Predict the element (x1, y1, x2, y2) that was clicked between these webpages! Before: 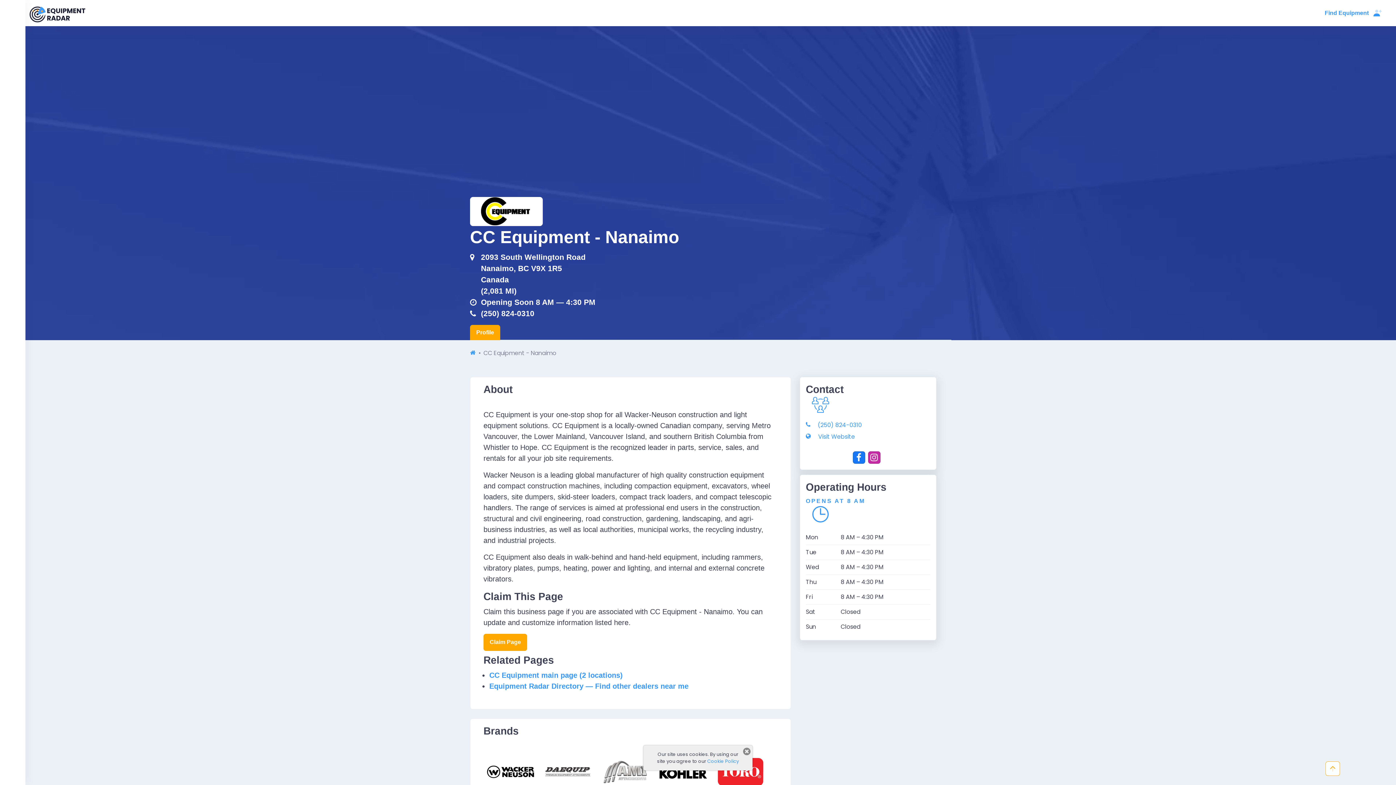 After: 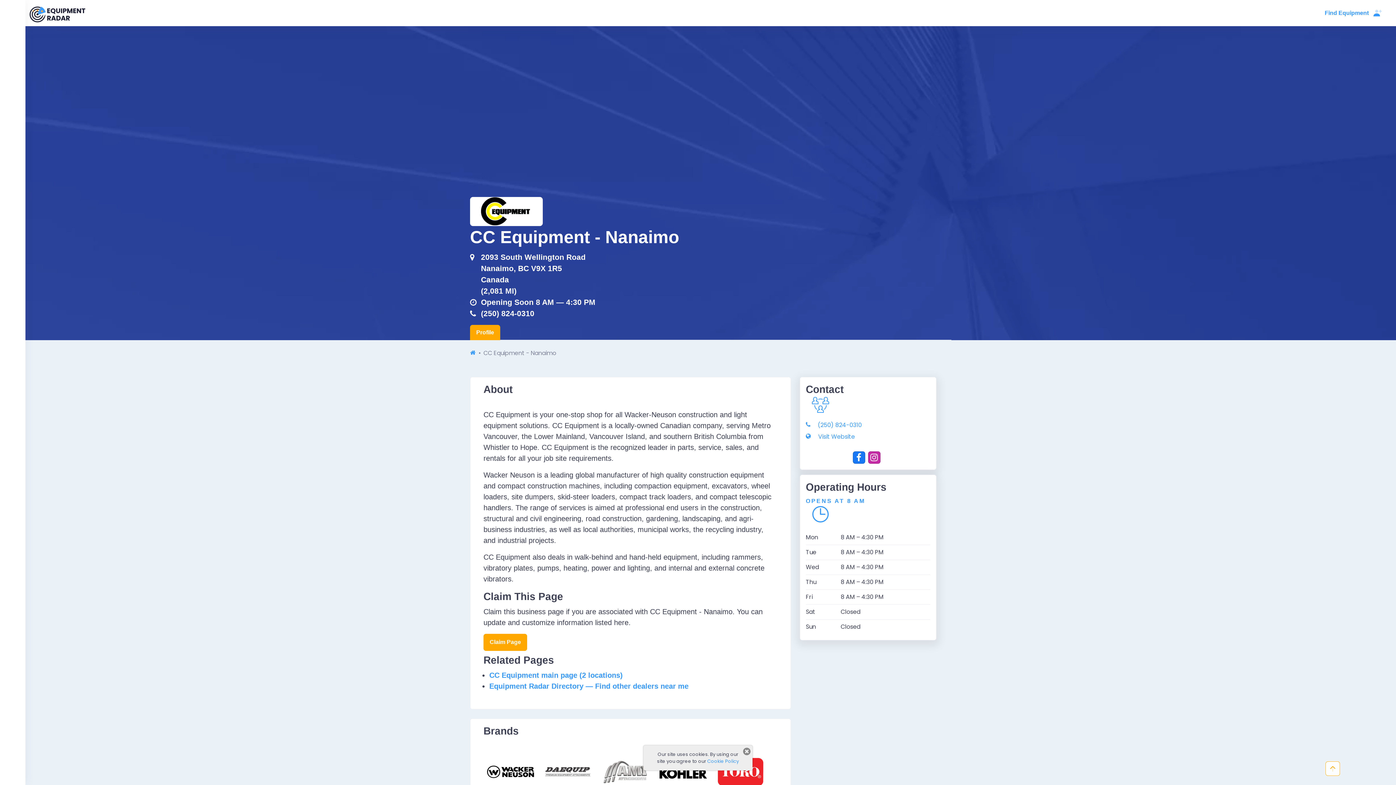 Action: label: (250) 824-0310 bbox: (470, 308, 679, 319)